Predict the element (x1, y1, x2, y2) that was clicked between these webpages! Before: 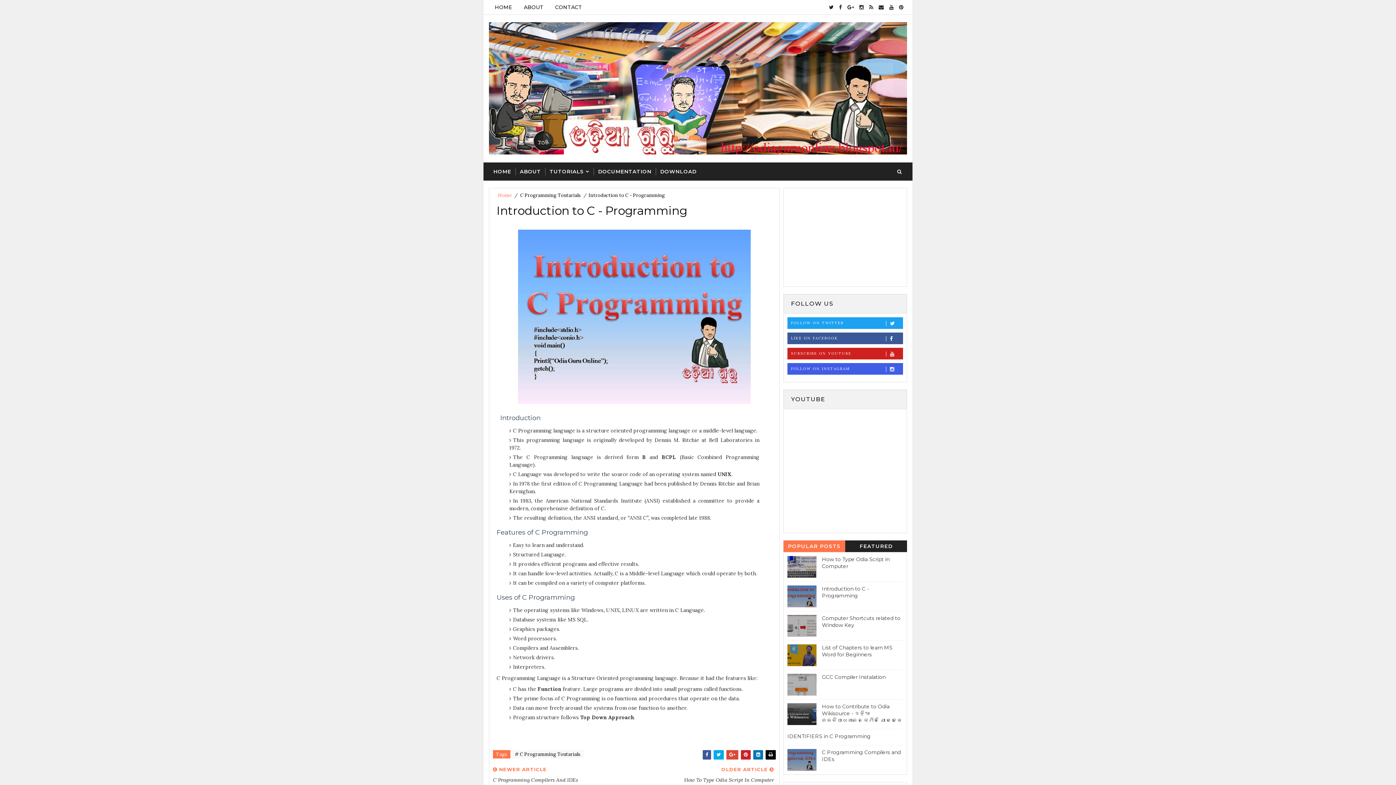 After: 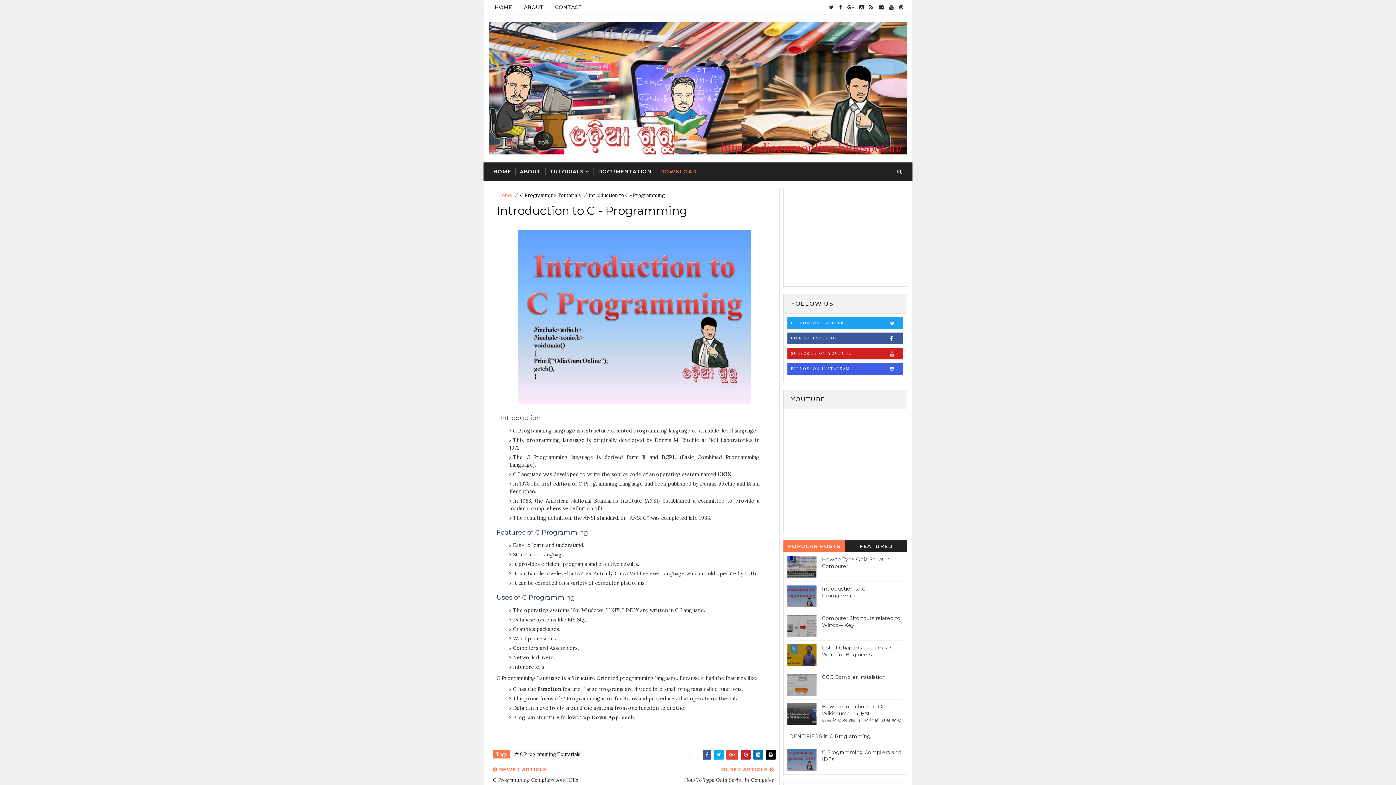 Action: label: DOWNLOAD bbox: (656, 162, 701, 180)